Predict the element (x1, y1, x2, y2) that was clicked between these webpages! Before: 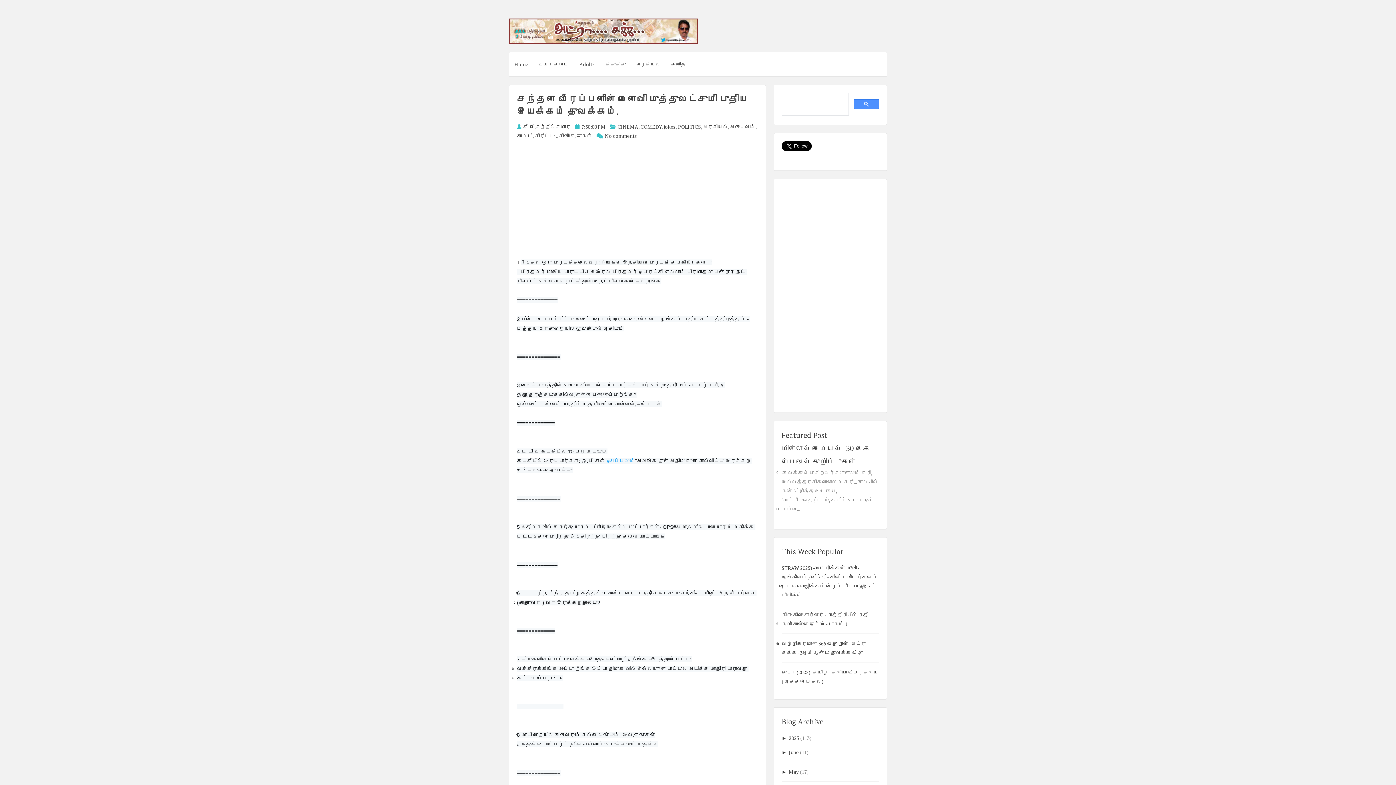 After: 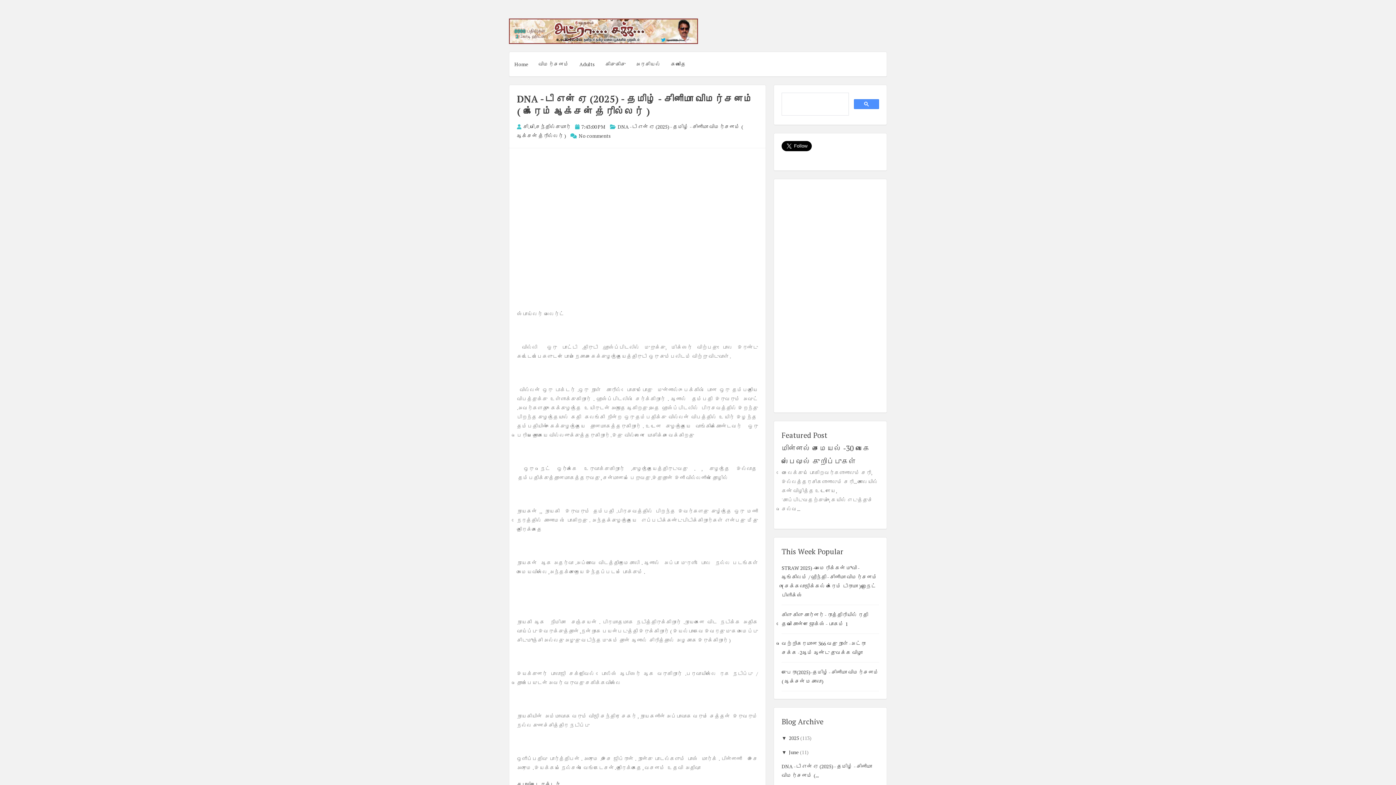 Action: bbox: (789, 734, 799, 741) label: 2025